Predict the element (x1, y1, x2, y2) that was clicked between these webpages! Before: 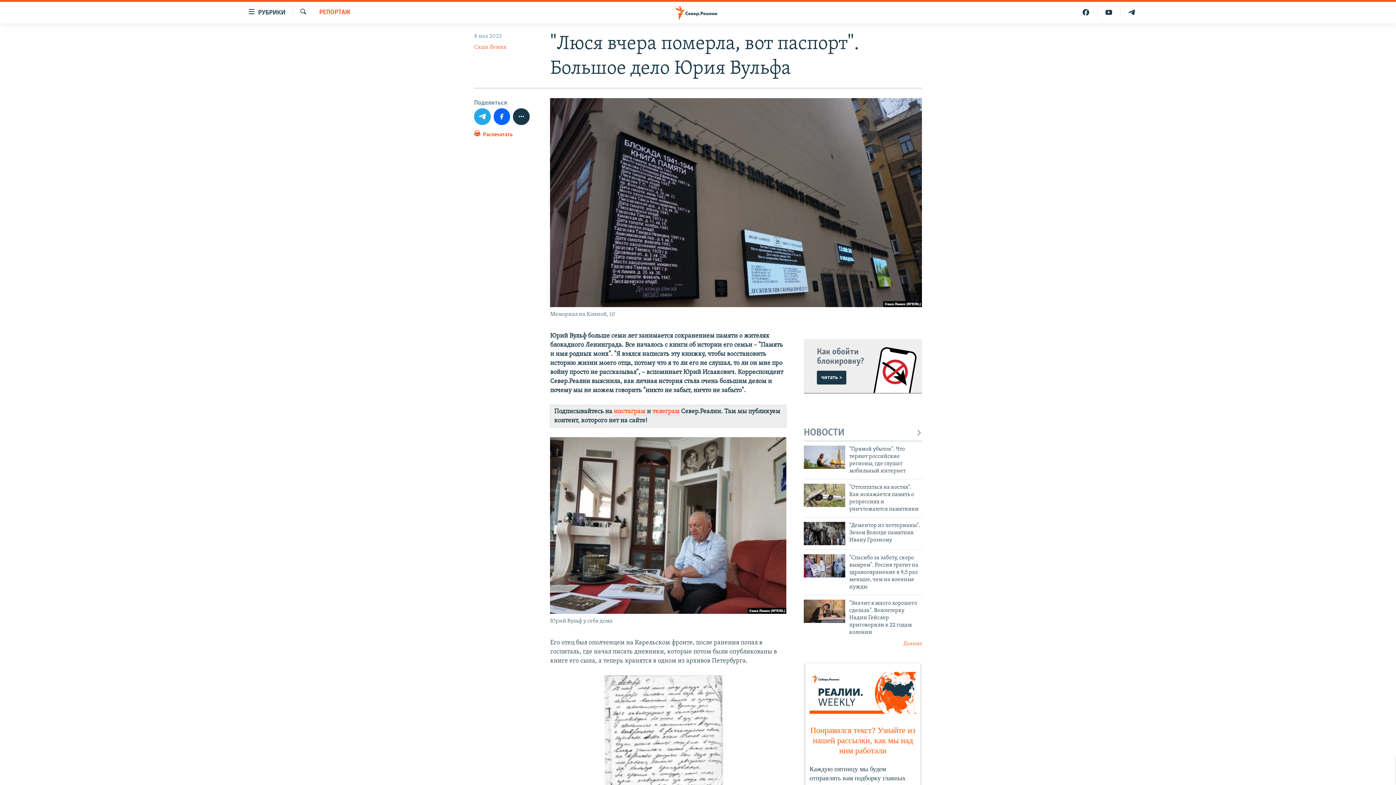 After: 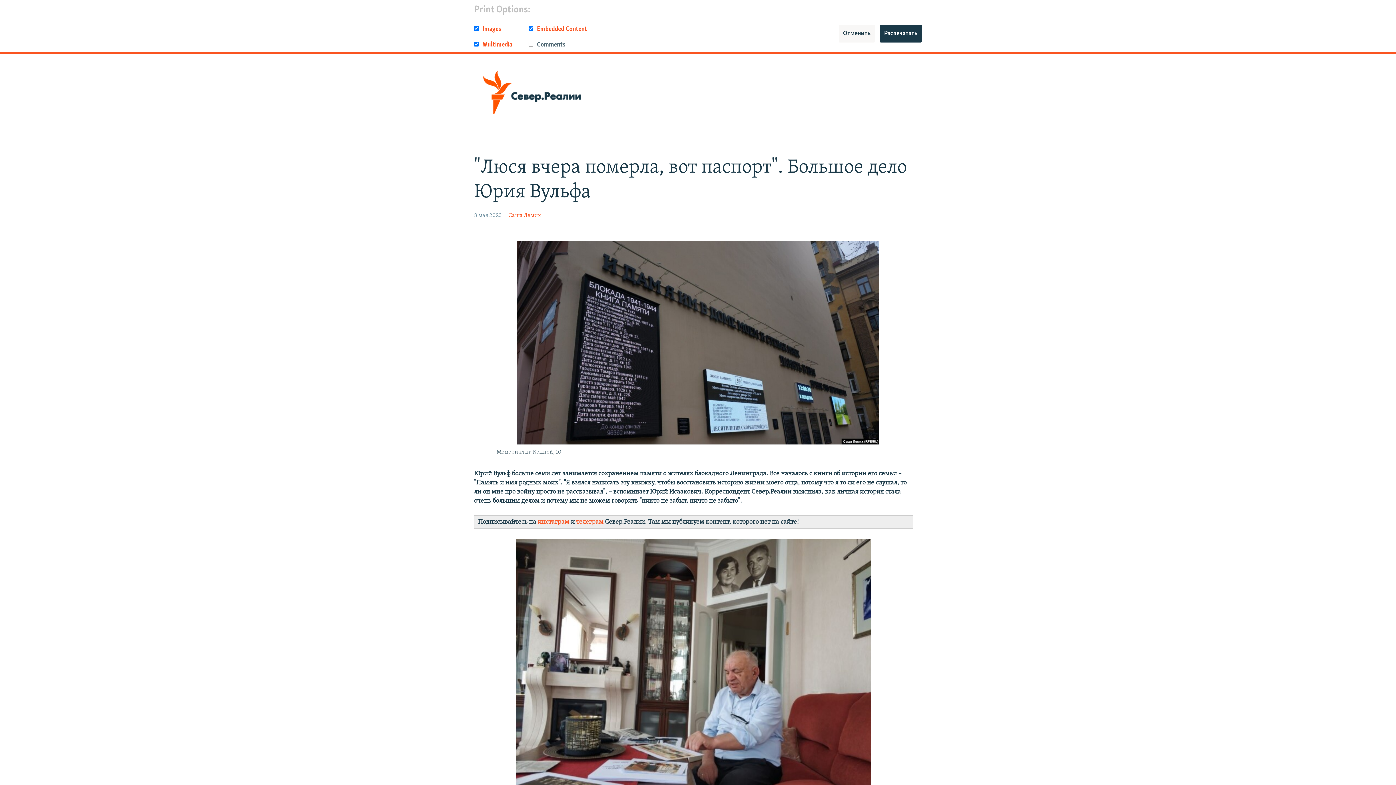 Action: label:  Распечатать bbox: (474, 129, 512, 143)